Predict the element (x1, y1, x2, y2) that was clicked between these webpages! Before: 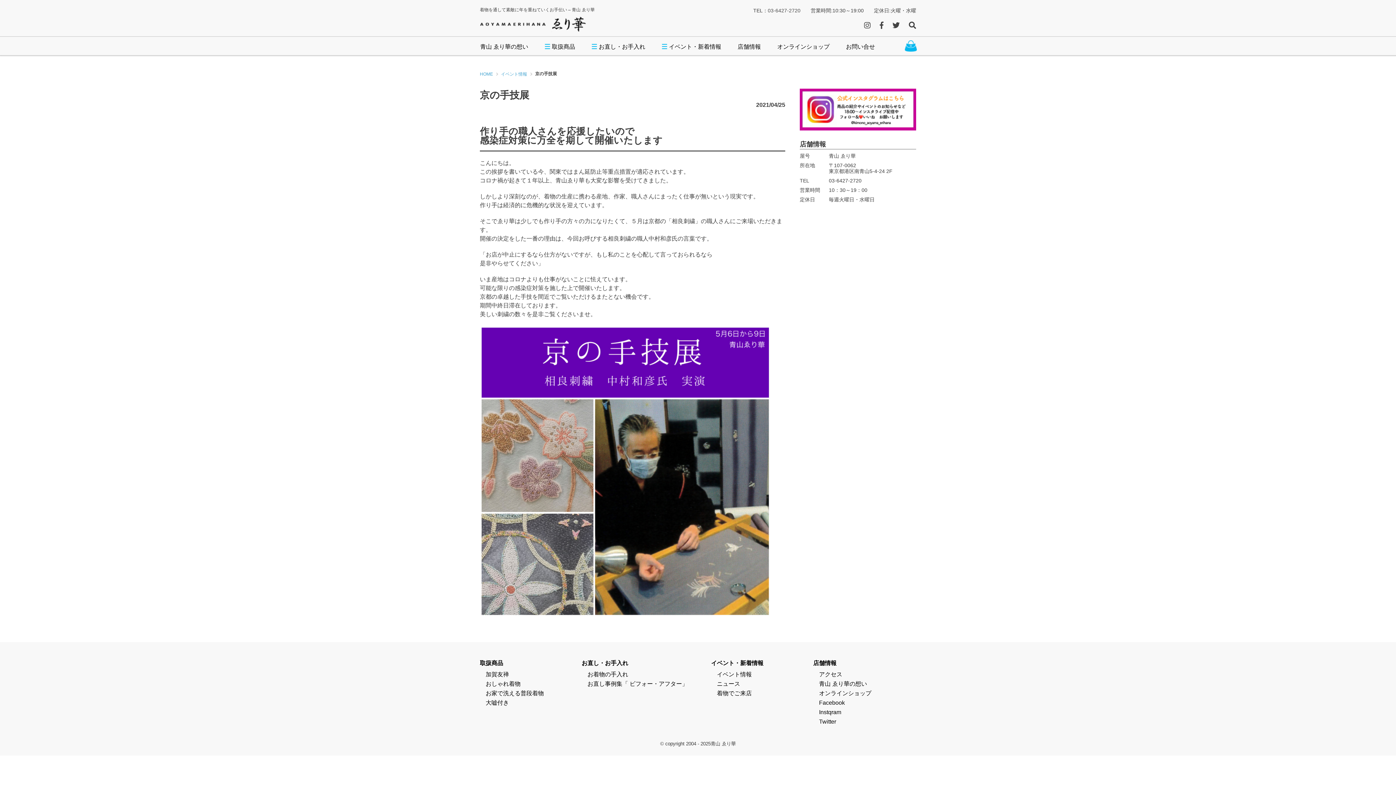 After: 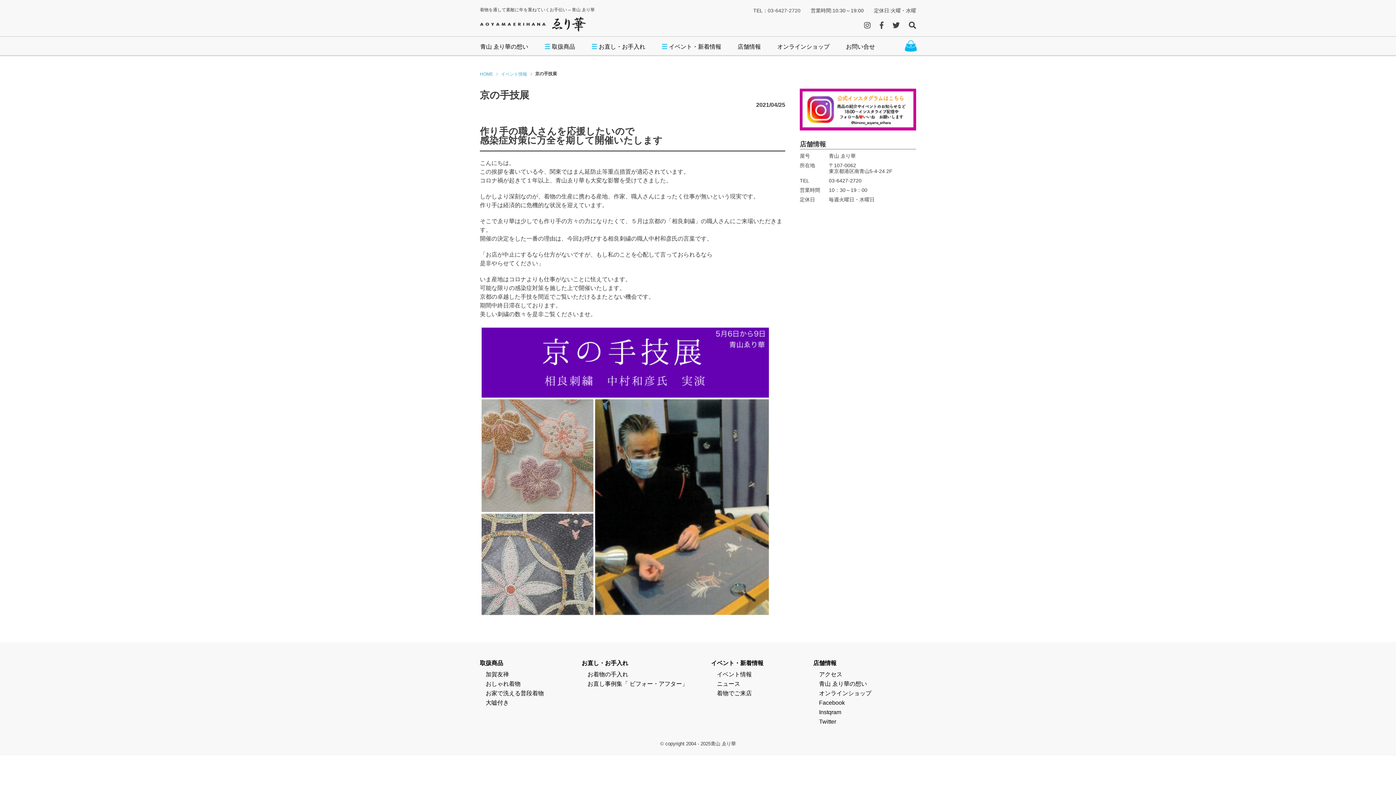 Action: label: Facebook bbox: (819, 700, 915, 706)